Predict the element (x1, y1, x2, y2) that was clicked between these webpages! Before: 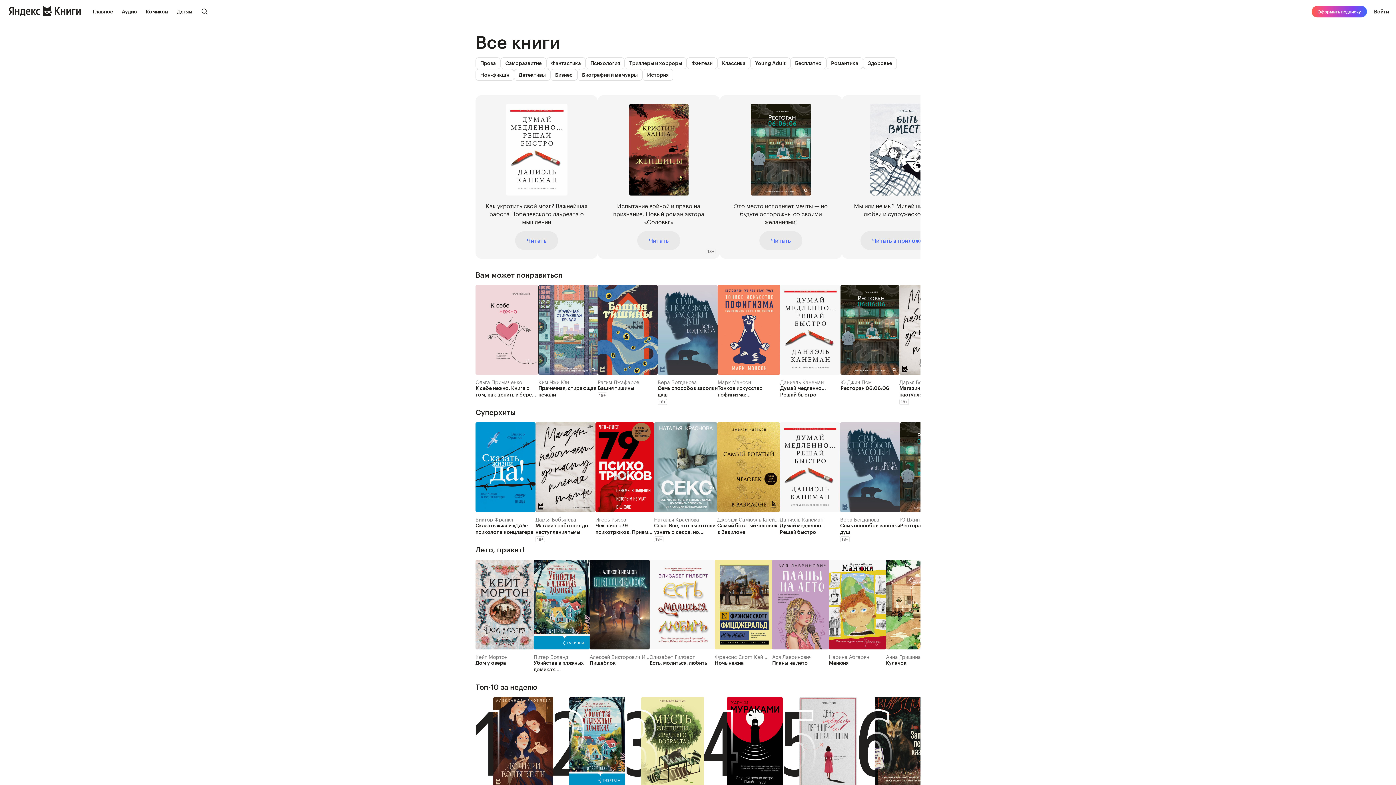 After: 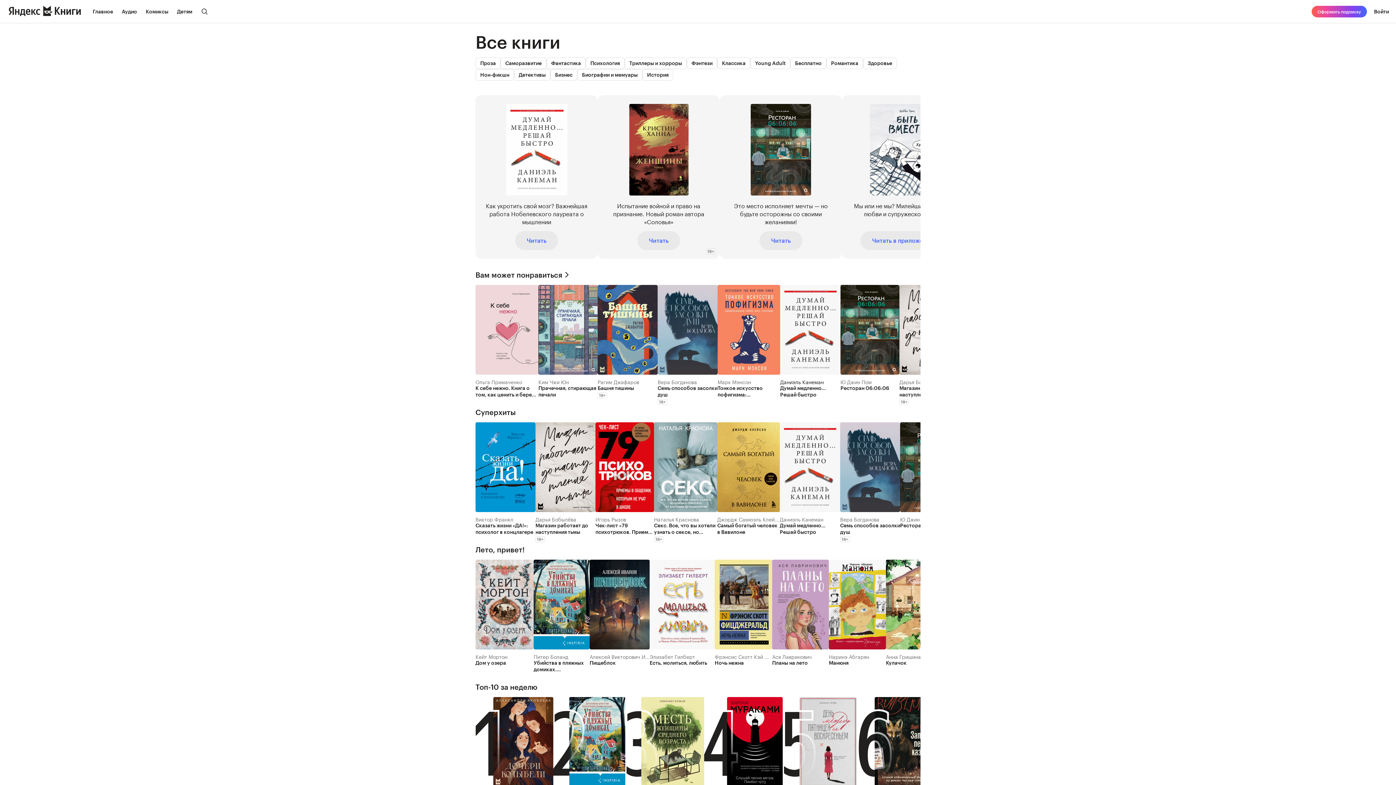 Action: label: Даниэль Канеман bbox: (780, 377, 824, 385)